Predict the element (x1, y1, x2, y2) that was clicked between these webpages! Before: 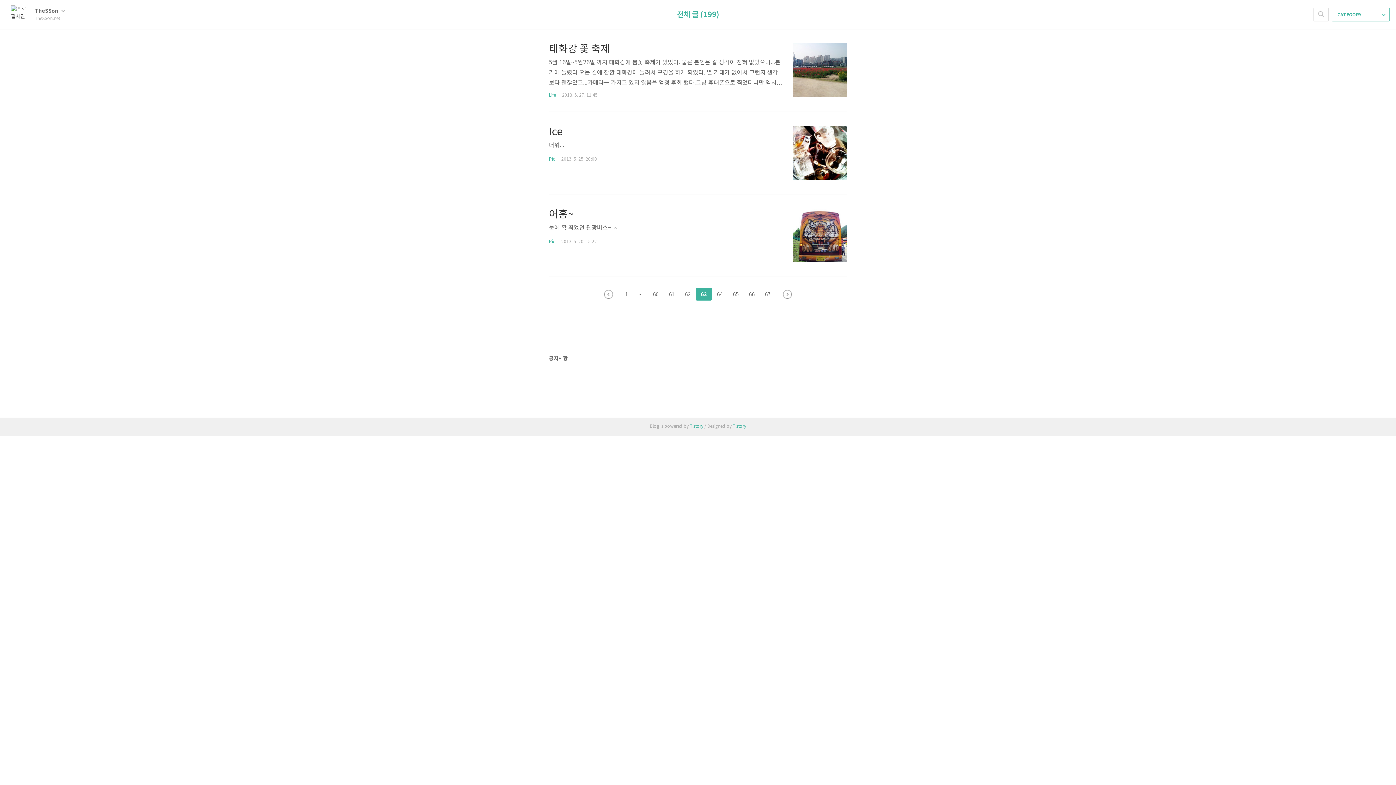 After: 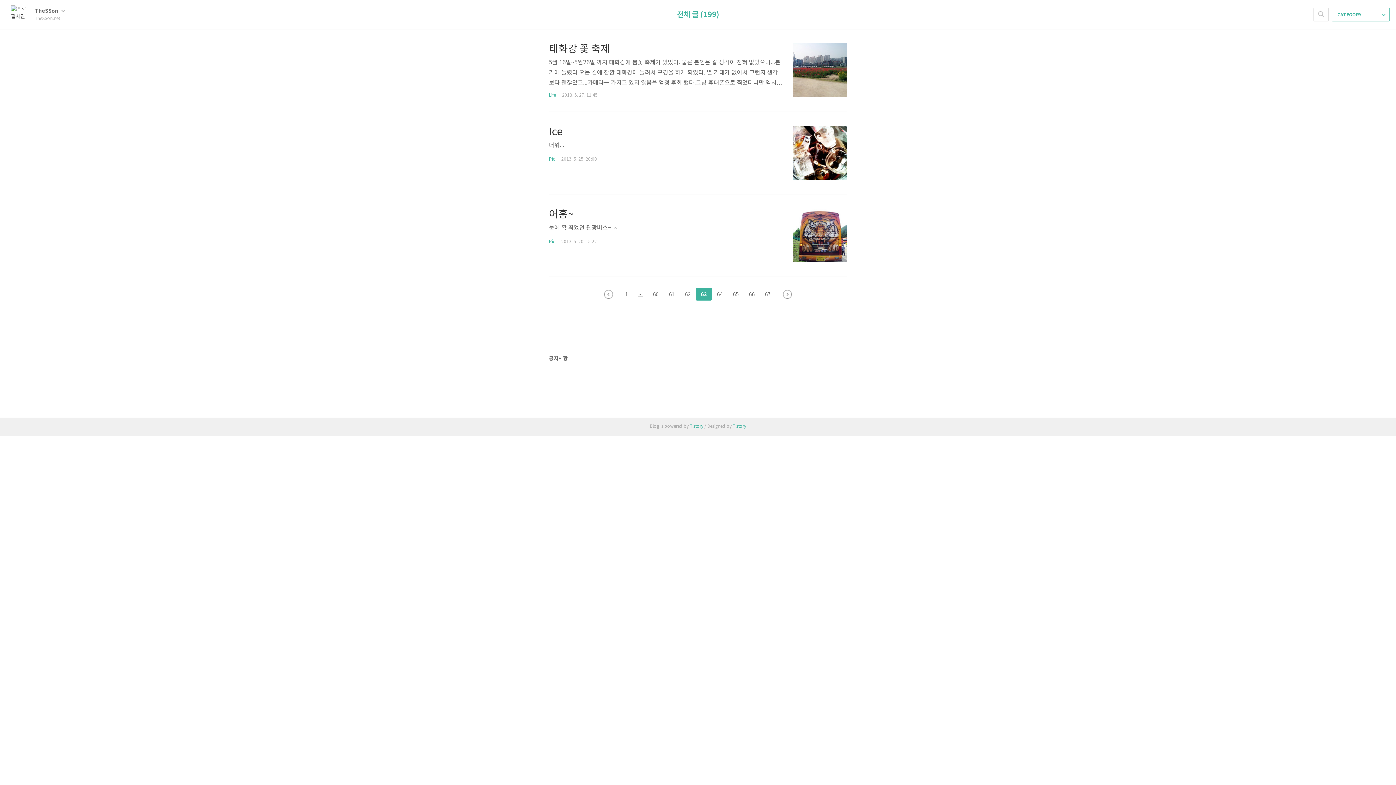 Action: bbox: (633, 288, 648, 300) label: ···